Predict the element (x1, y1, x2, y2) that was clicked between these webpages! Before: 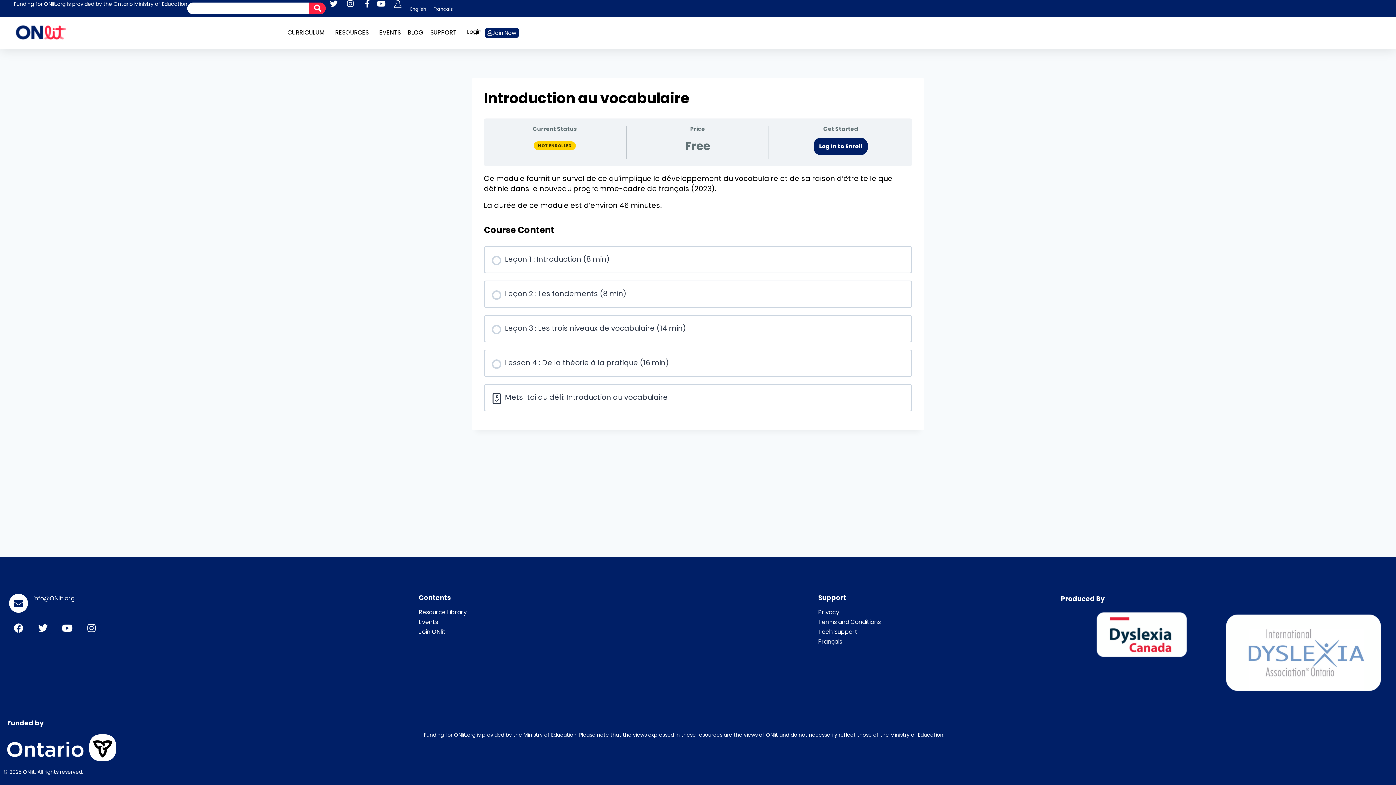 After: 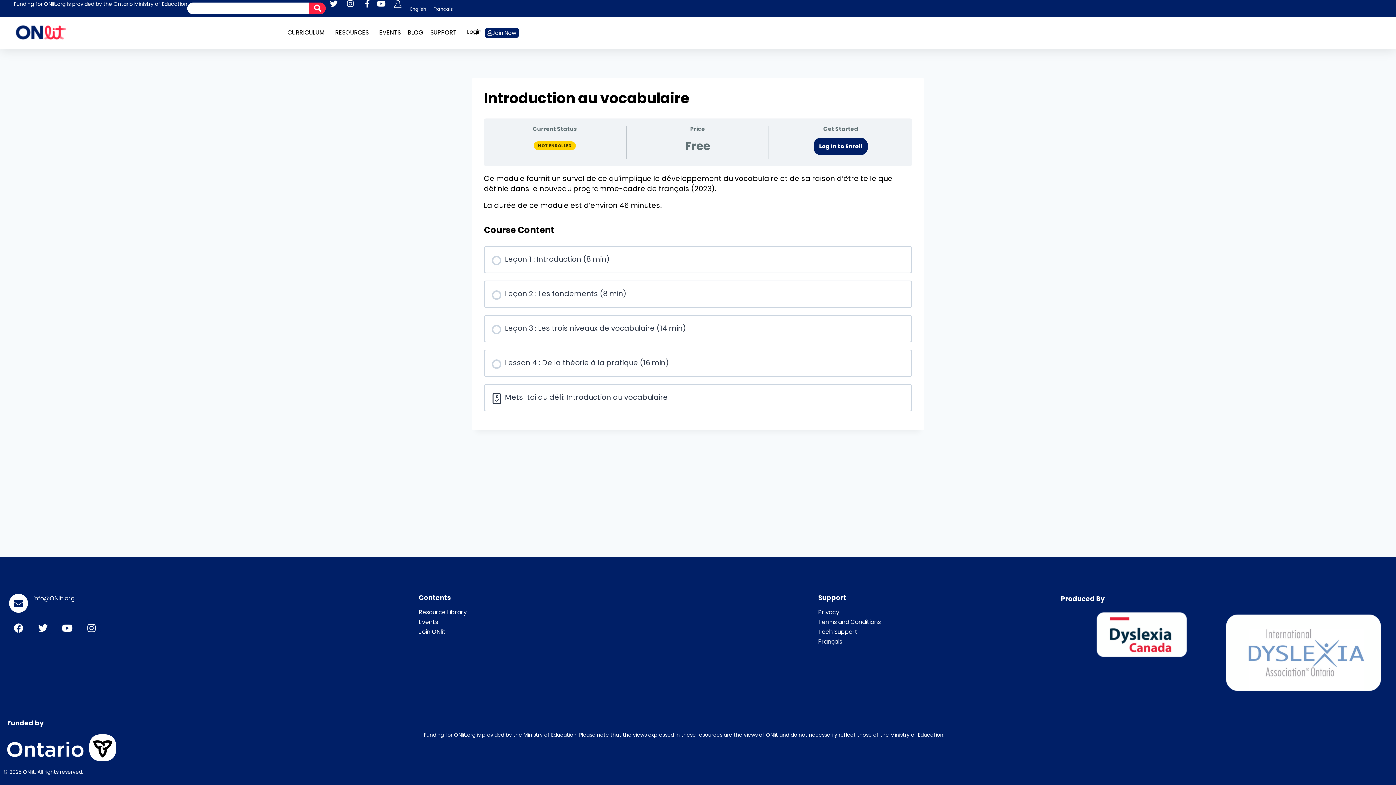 Action: bbox: (492, 254, 904, 265) label: Leçon 1 : Introduction (8 min)